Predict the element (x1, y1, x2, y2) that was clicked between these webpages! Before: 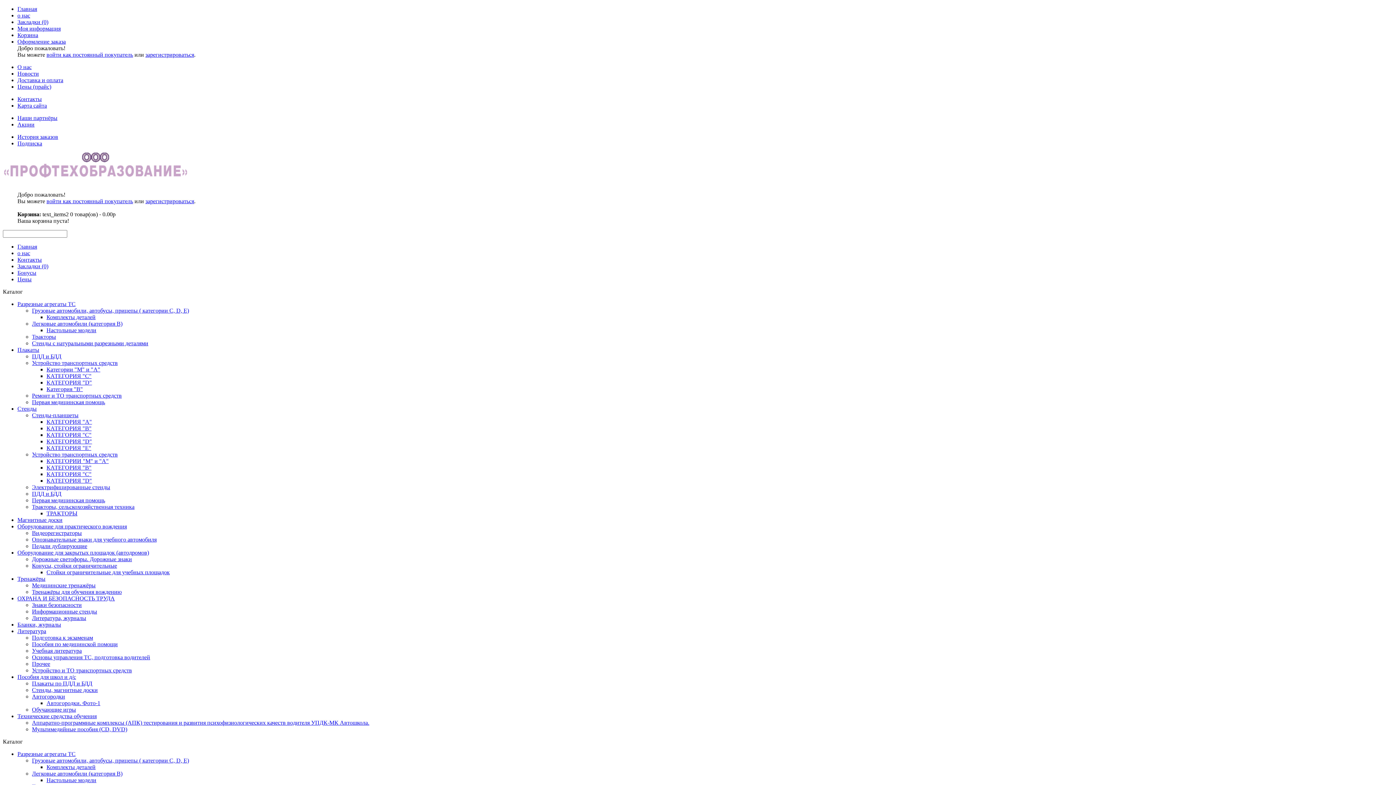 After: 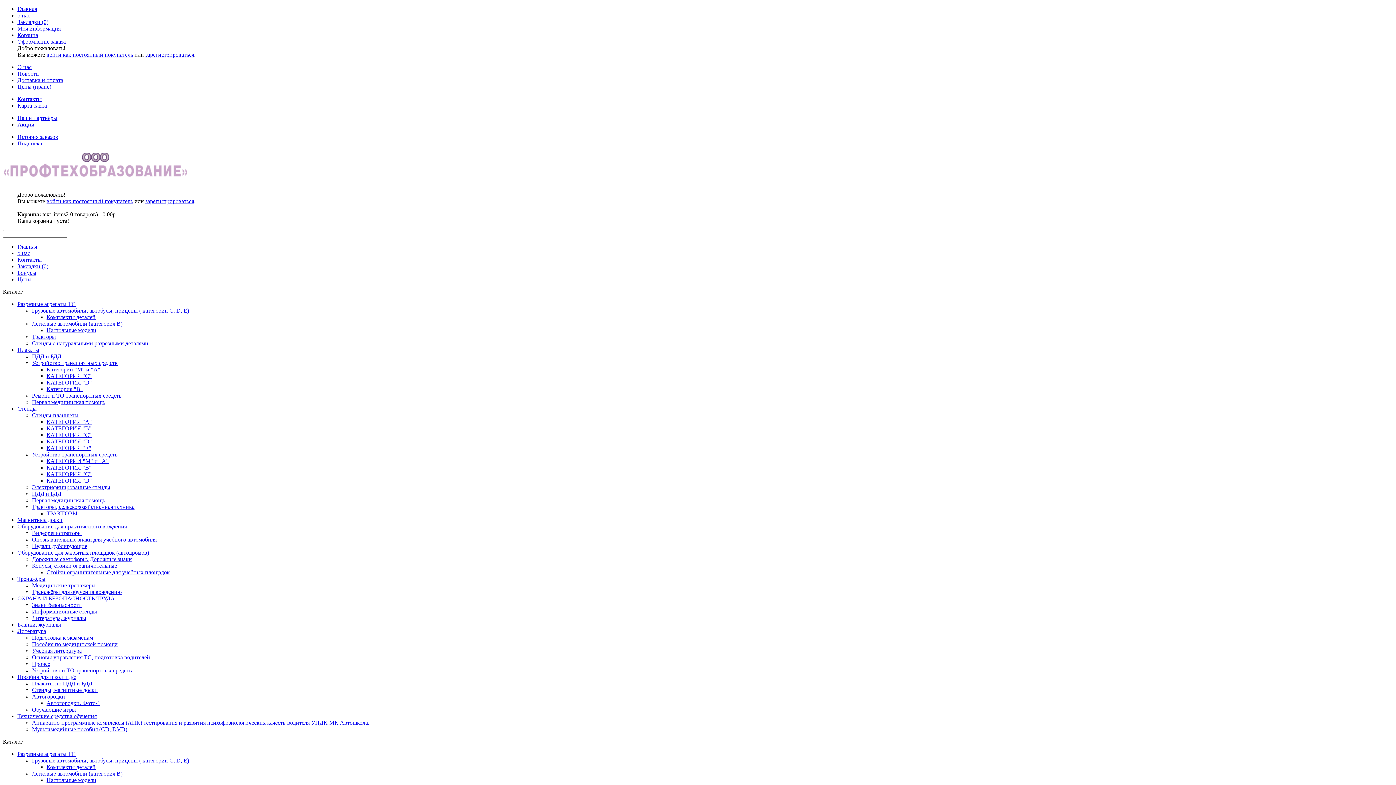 Action: bbox: (17, 5, 37, 12) label: Главная